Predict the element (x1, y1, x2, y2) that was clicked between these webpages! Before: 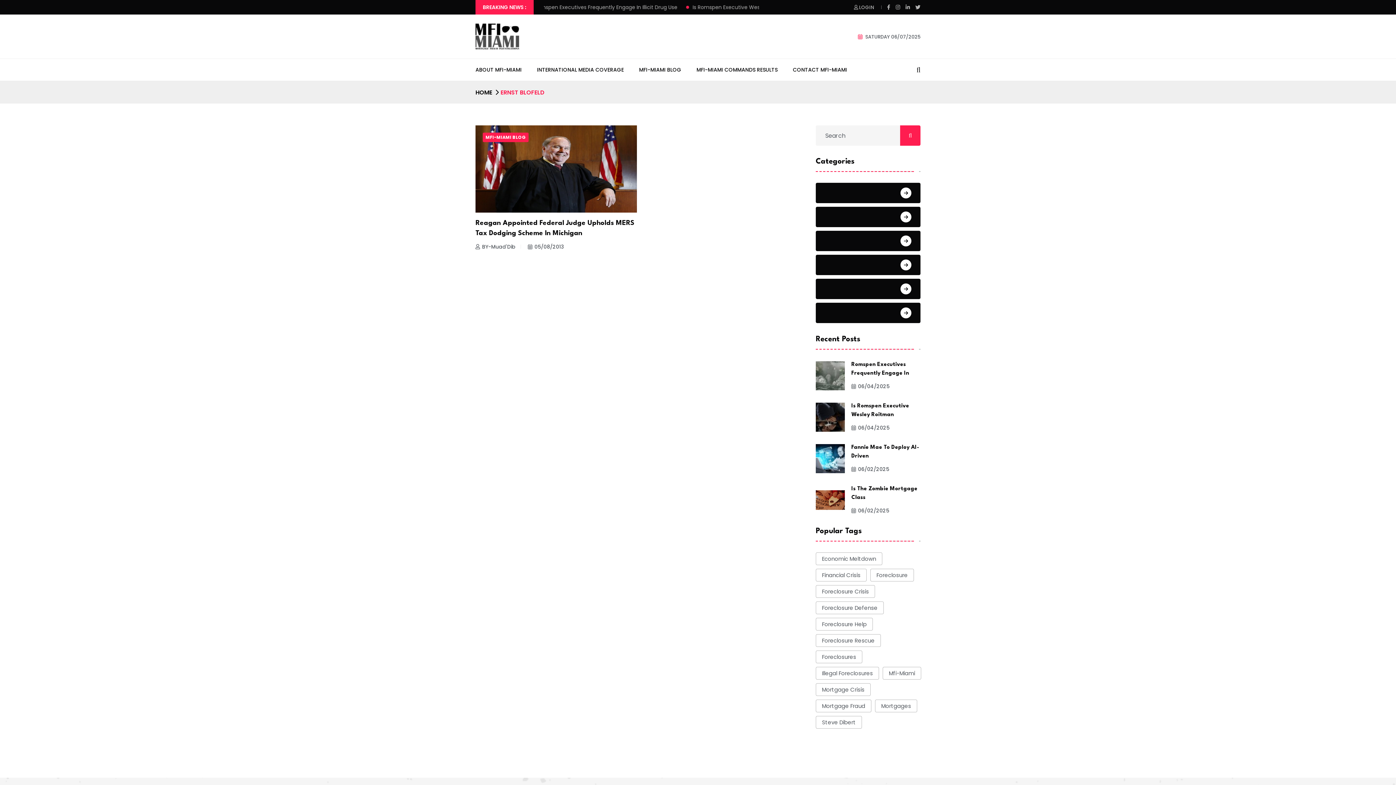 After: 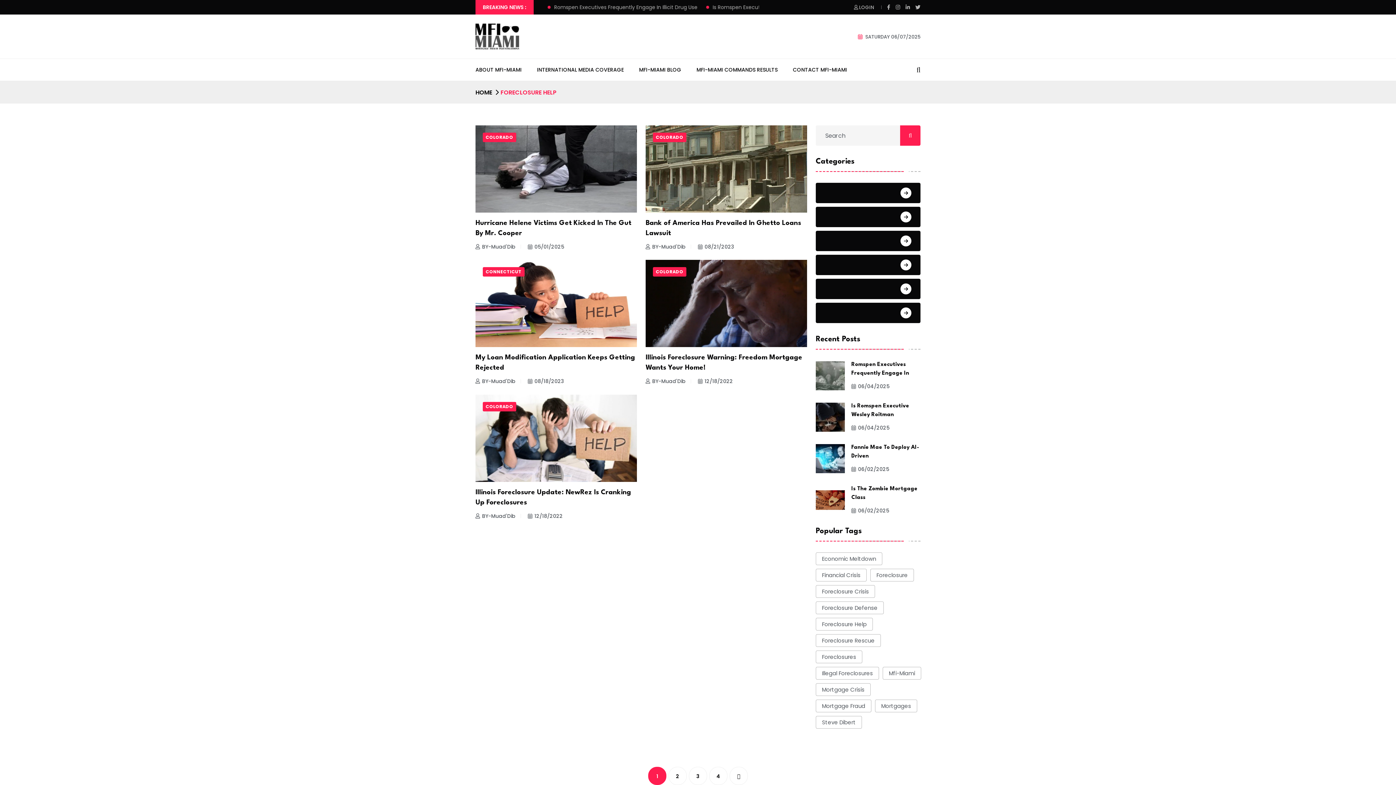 Action: label: foreclosure help (335 items) bbox: (816, 618, 873, 630)